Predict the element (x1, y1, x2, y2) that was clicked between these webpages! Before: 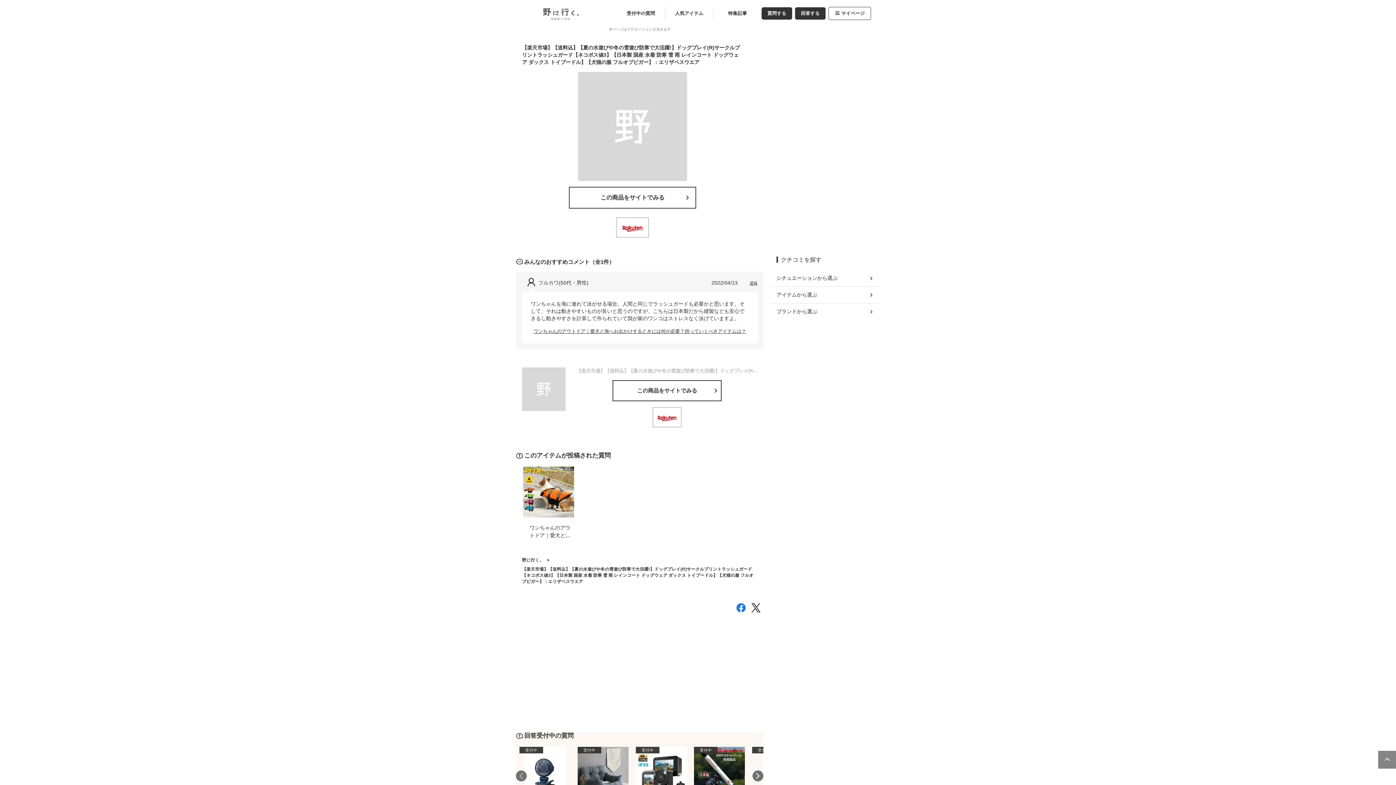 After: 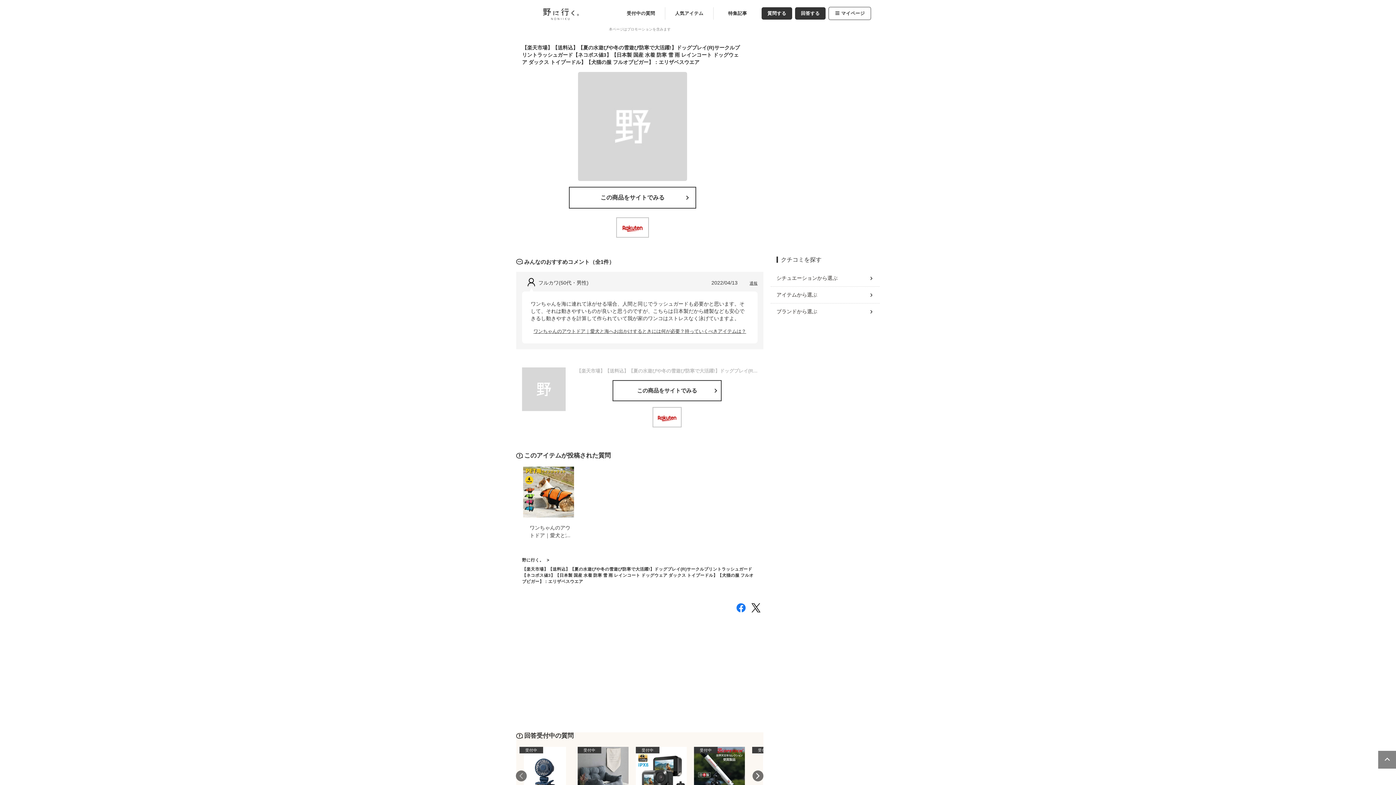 Action: bbox: (576, 367, 757, 374) label: 【楽天市場】【送料込】【夏の水遊びや冬の雪遊び防寒で大活躍!】ドッグプレイ(R)サークルプリントラッシュガード【ネコポス値3】【日本製 国産 水着 防寒 雪 雨 レインコート ドッグウェア ダックス トイプードル】【犬猫の服 フルオブビガー】：エリザベスウエア